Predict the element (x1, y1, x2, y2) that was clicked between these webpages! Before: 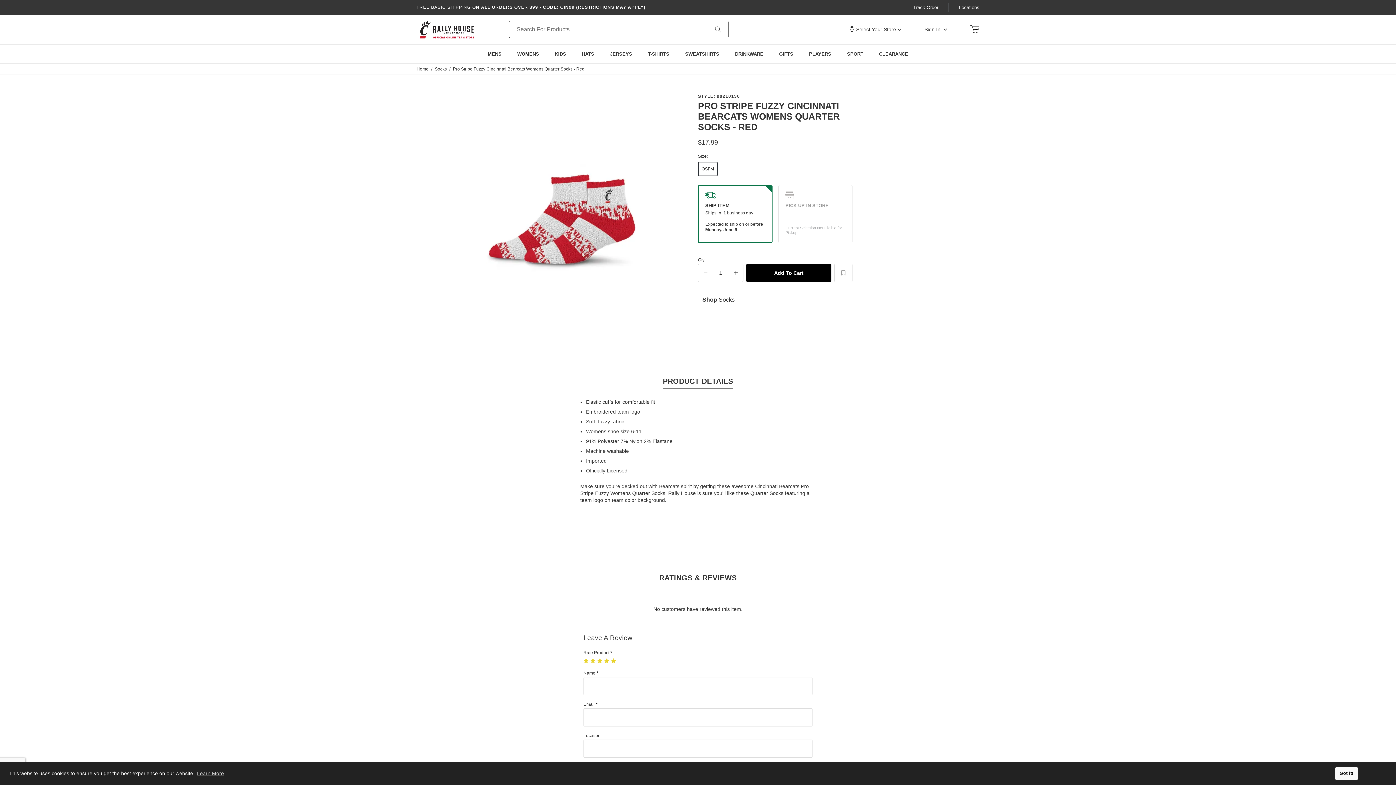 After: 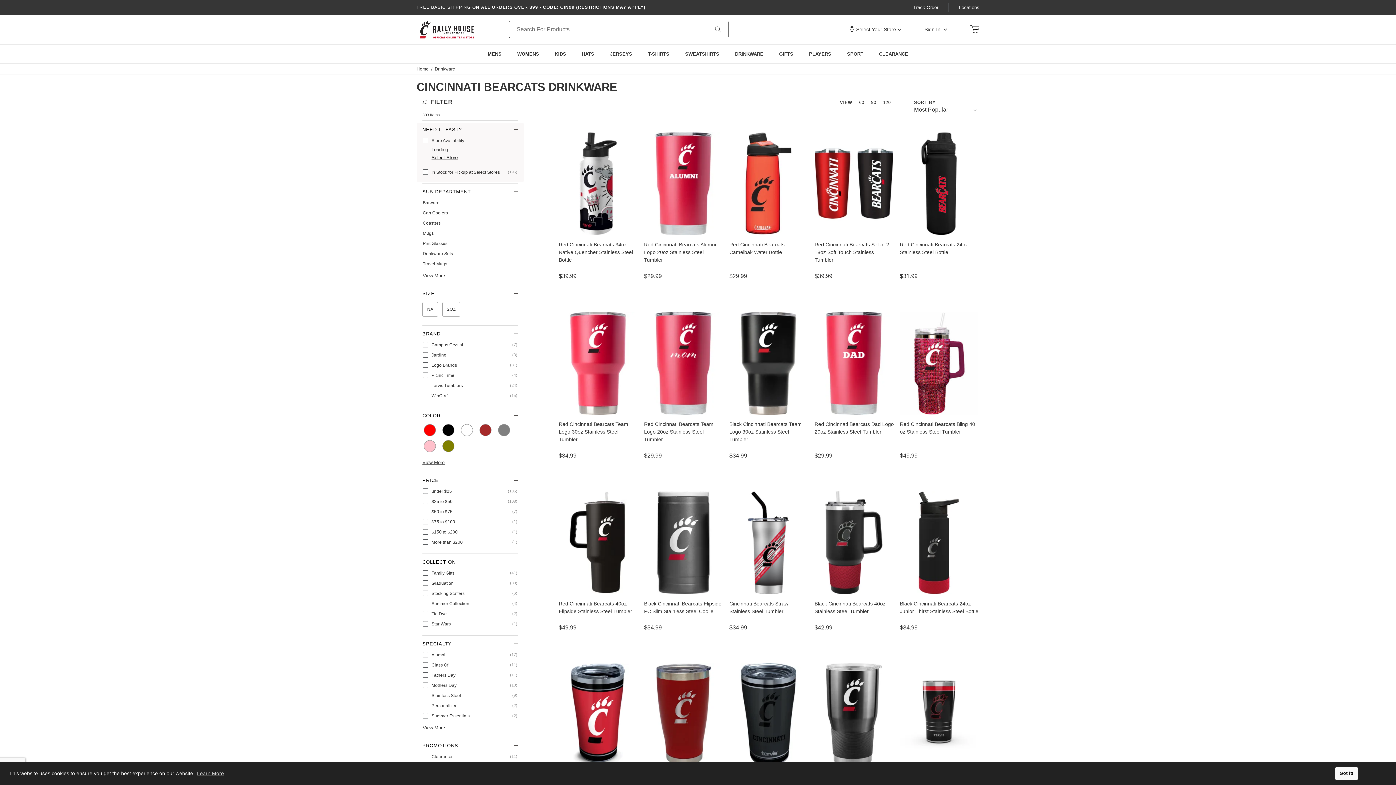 Action: bbox: (727, 44, 771, 63) label: main-menu, Drinkware